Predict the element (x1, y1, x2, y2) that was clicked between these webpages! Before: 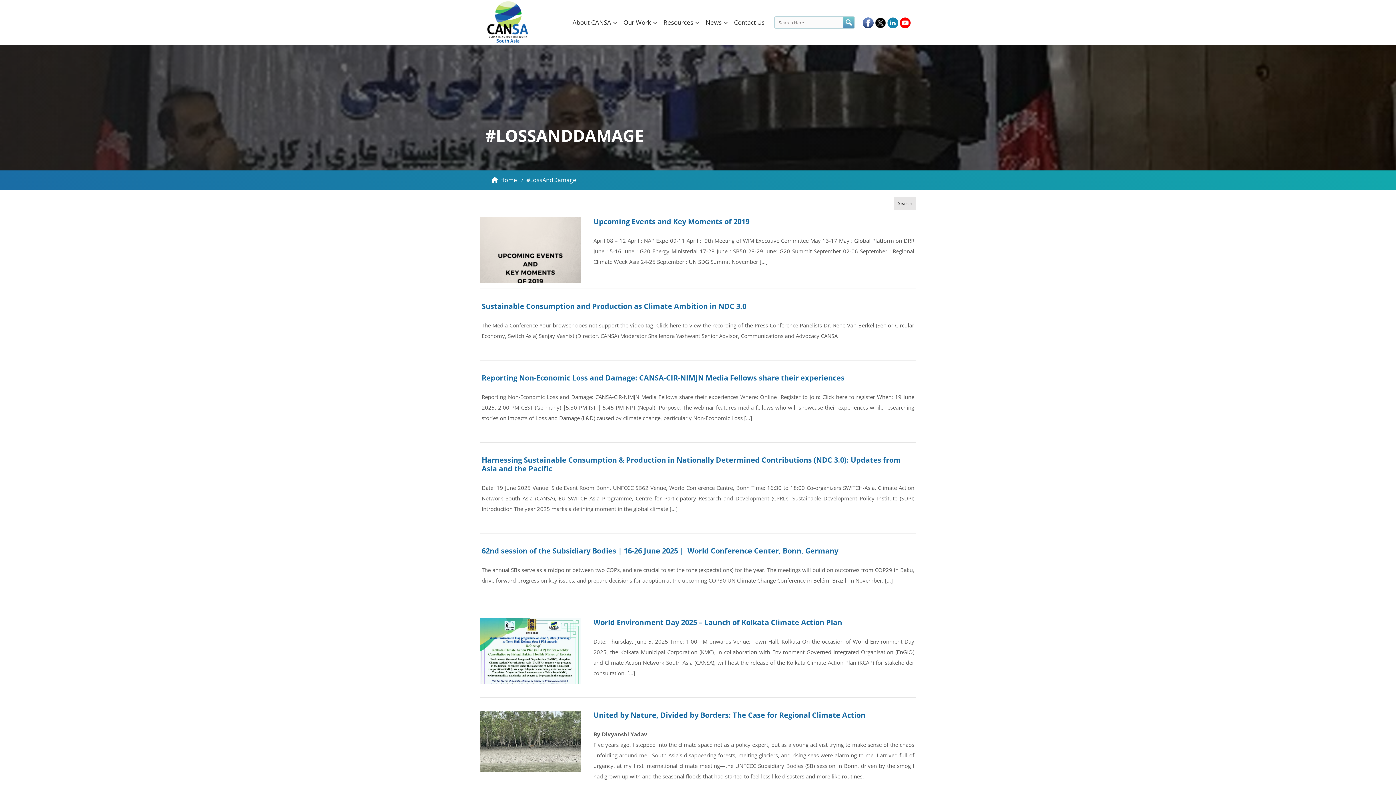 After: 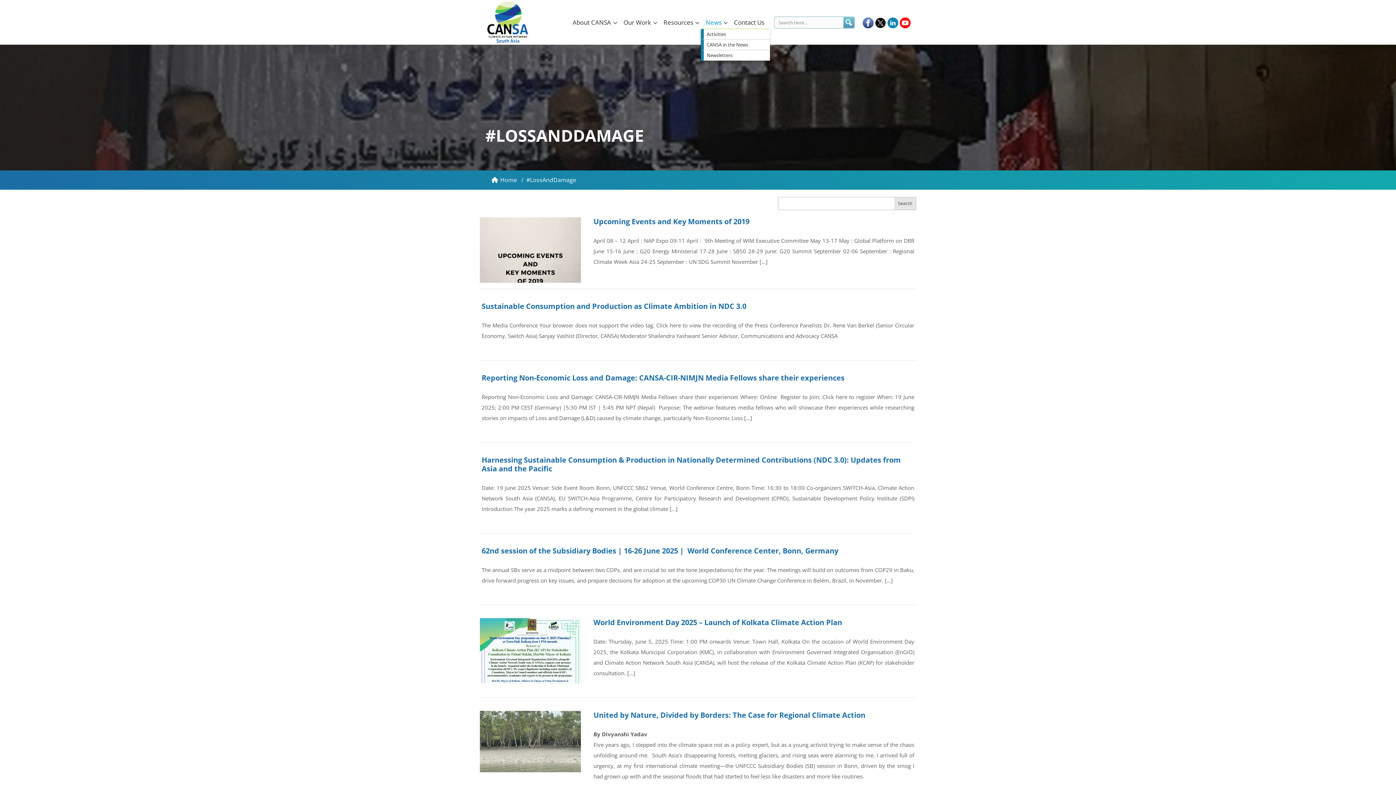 Action: label: News bbox: (701, 16, 722, 28)